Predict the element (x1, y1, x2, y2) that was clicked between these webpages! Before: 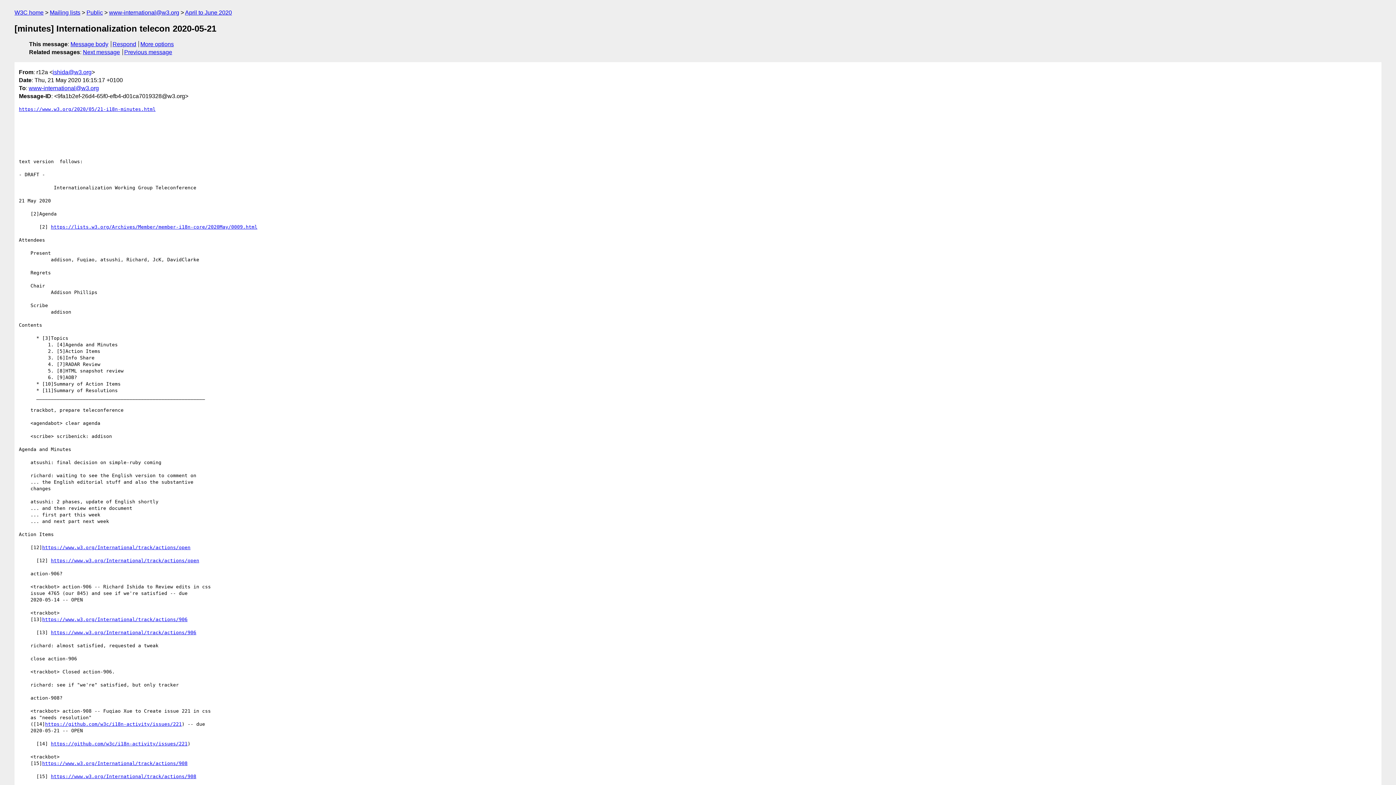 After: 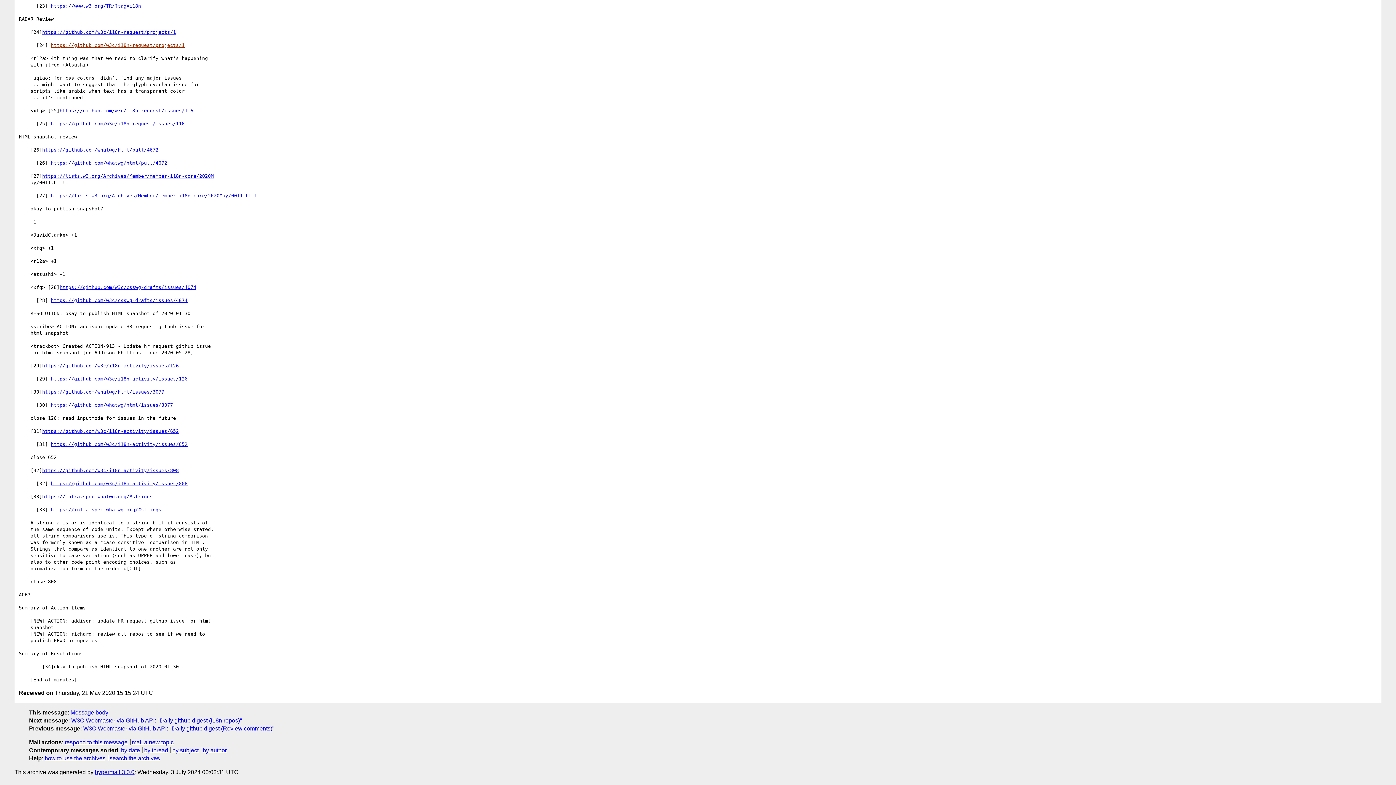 Action: bbox: (140, 41, 173, 47) label: More options